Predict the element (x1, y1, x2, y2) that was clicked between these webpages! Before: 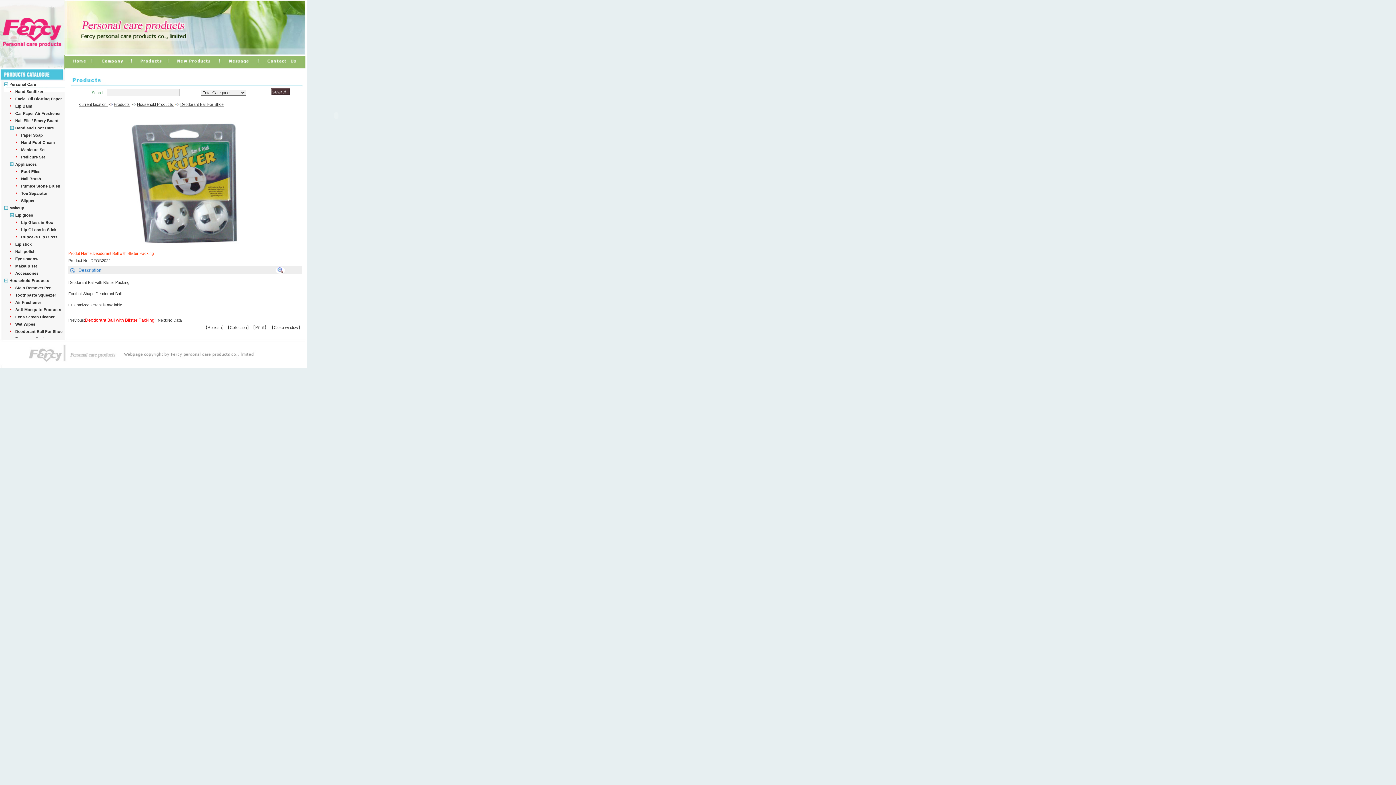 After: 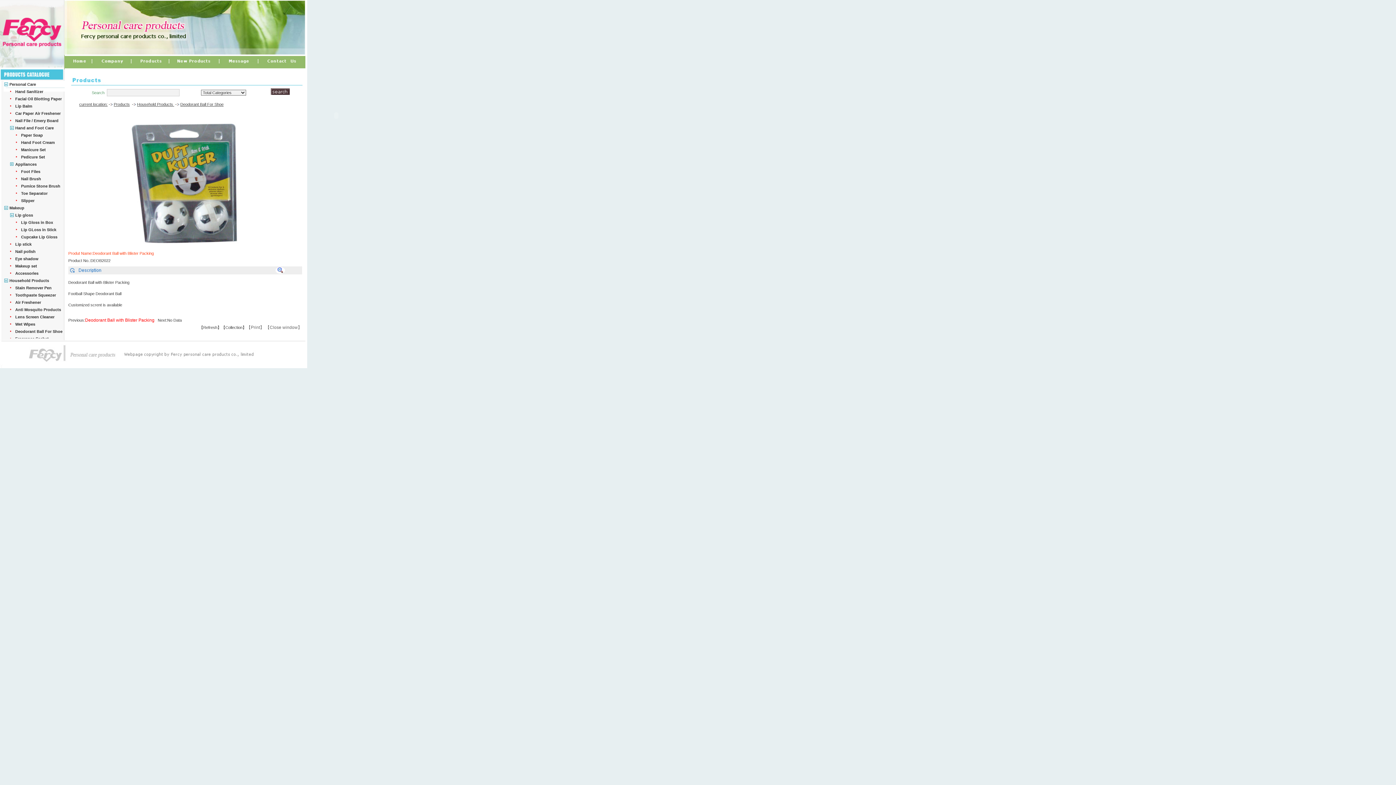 Action: bbox: (269, 325, 302, 329) label: 【Close window】